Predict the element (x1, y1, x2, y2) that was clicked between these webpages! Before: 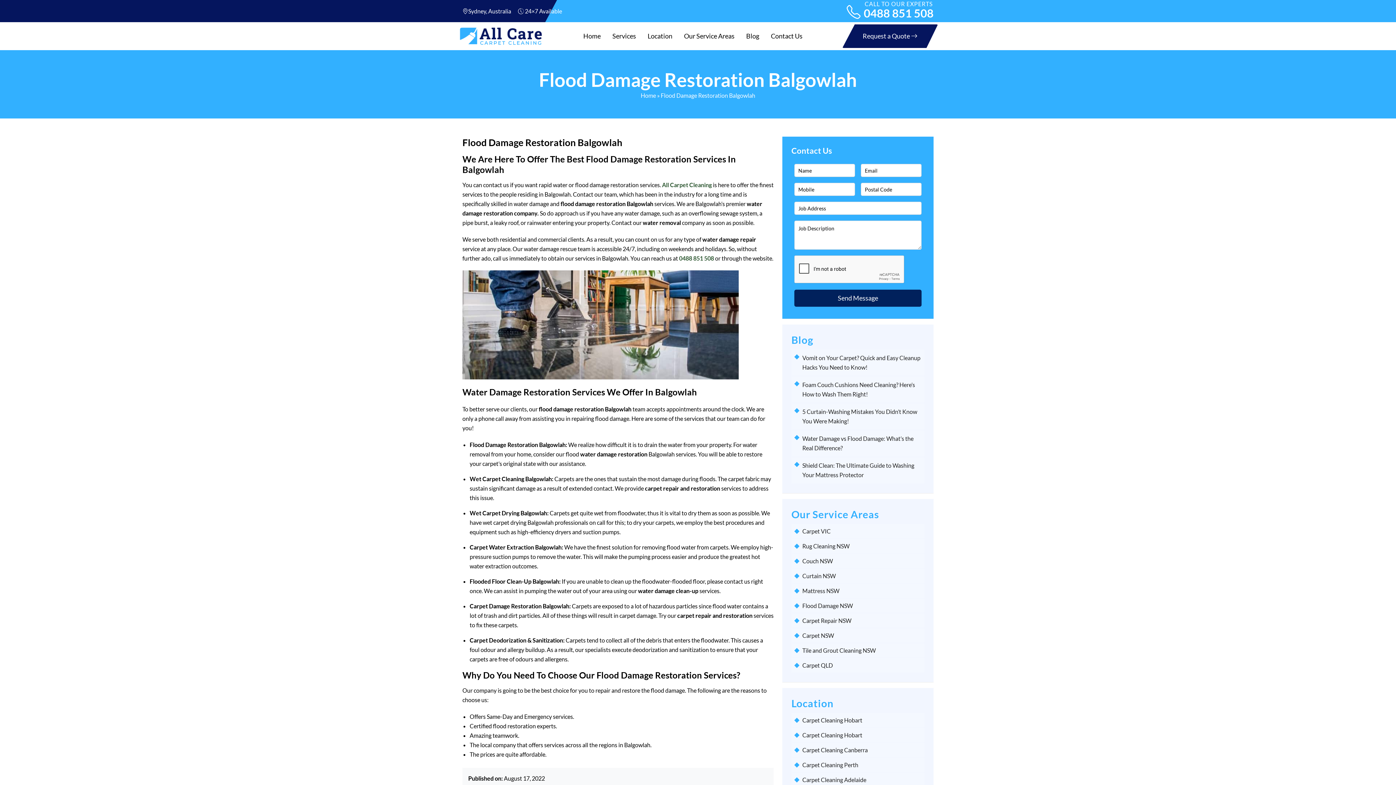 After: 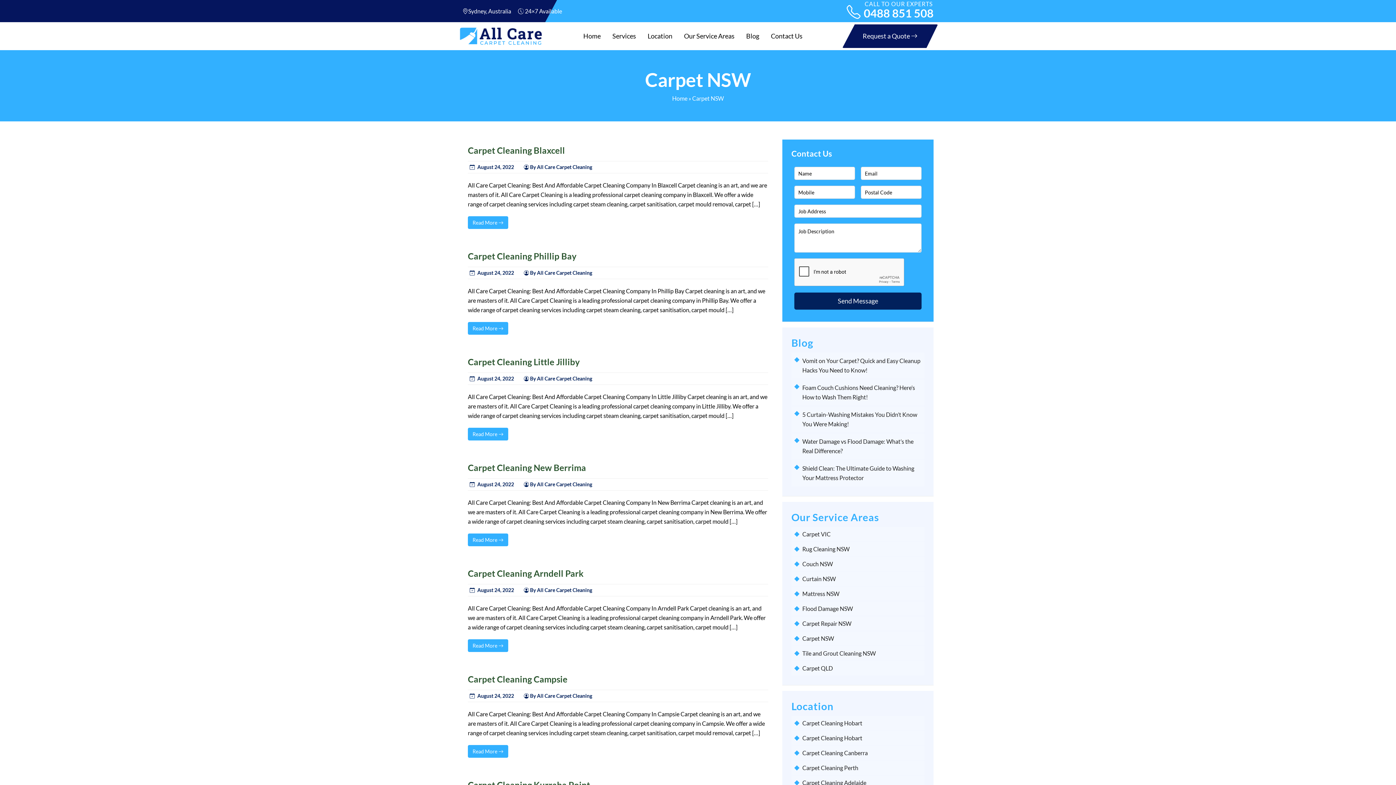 Action: bbox: (802, 632, 921, 639) label: Carpet NSW